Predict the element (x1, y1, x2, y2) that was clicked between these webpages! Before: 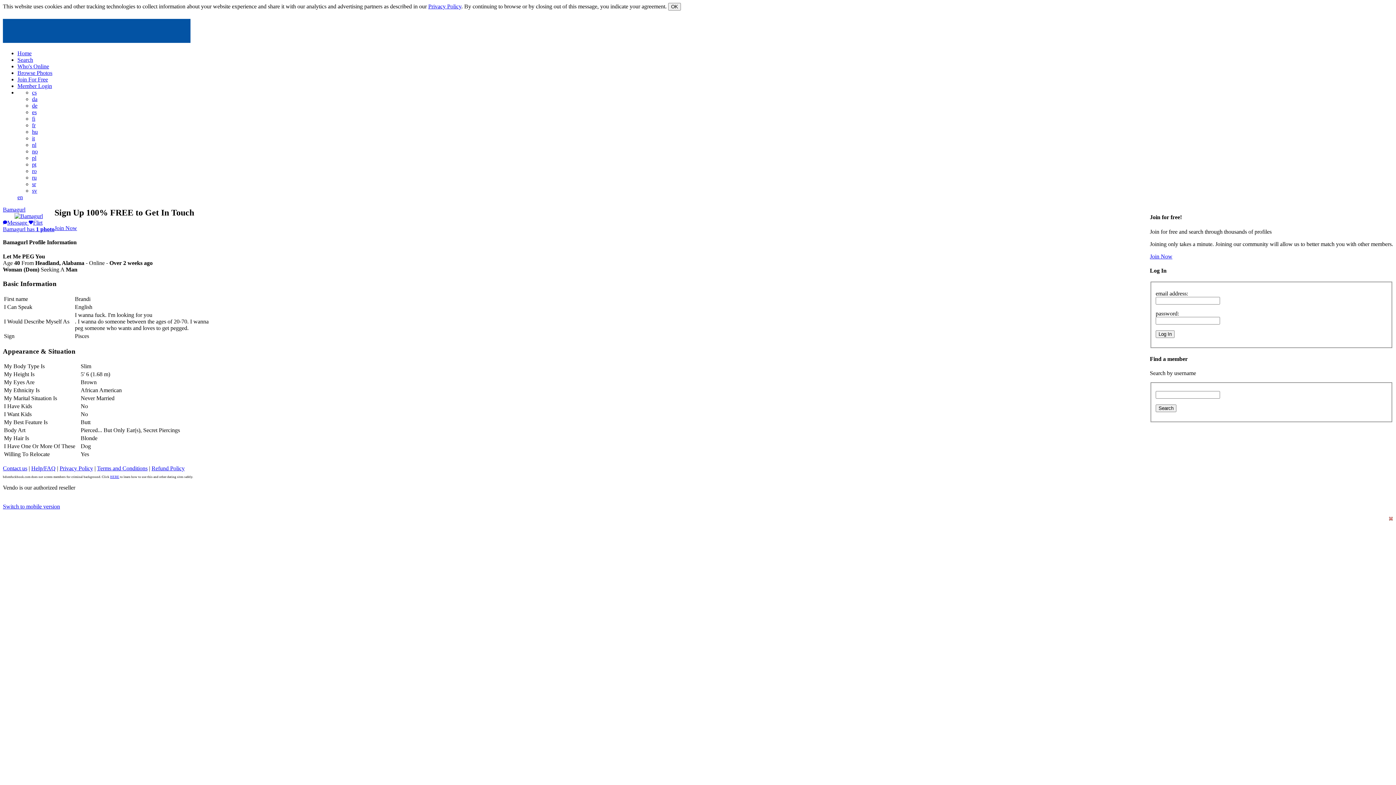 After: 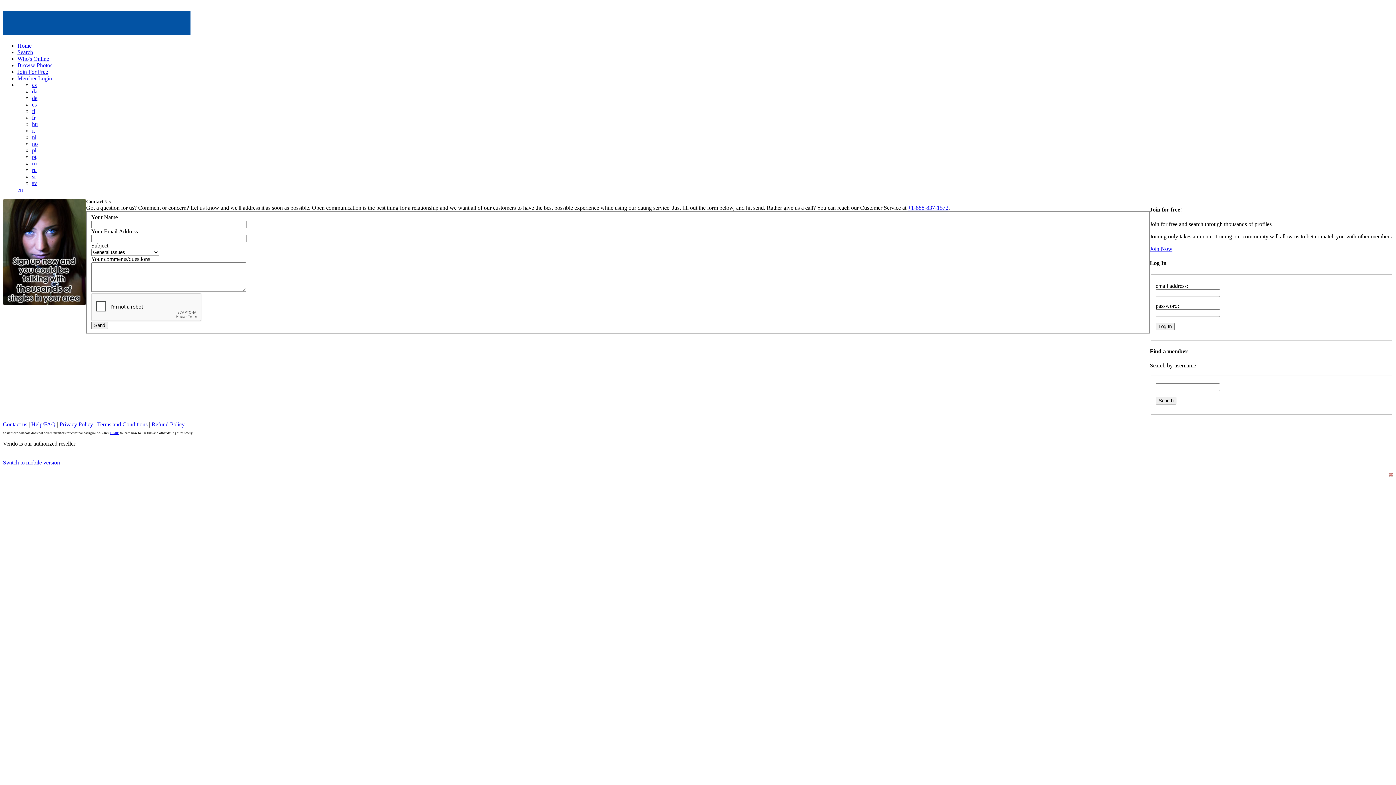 Action: bbox: (2, 465, 27, 471) label: Contact us